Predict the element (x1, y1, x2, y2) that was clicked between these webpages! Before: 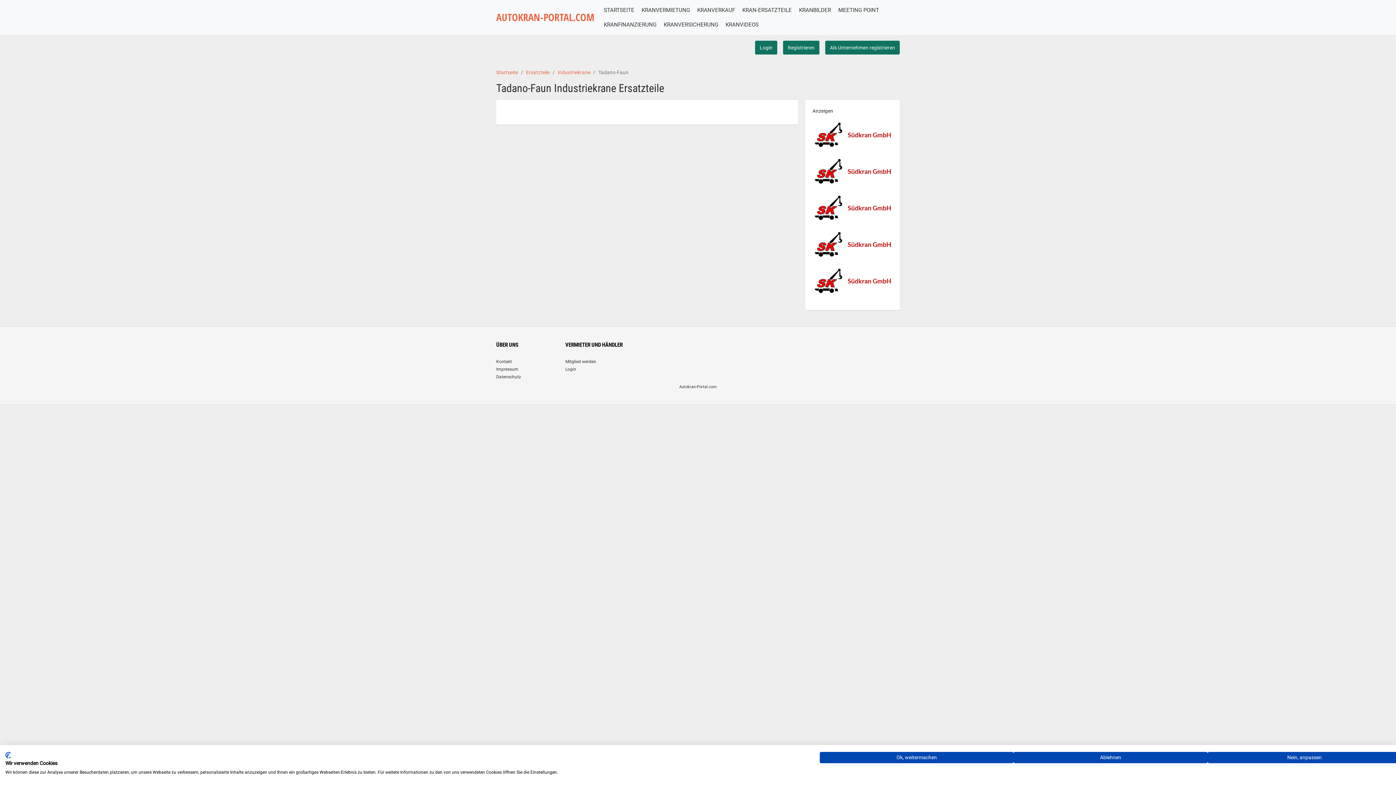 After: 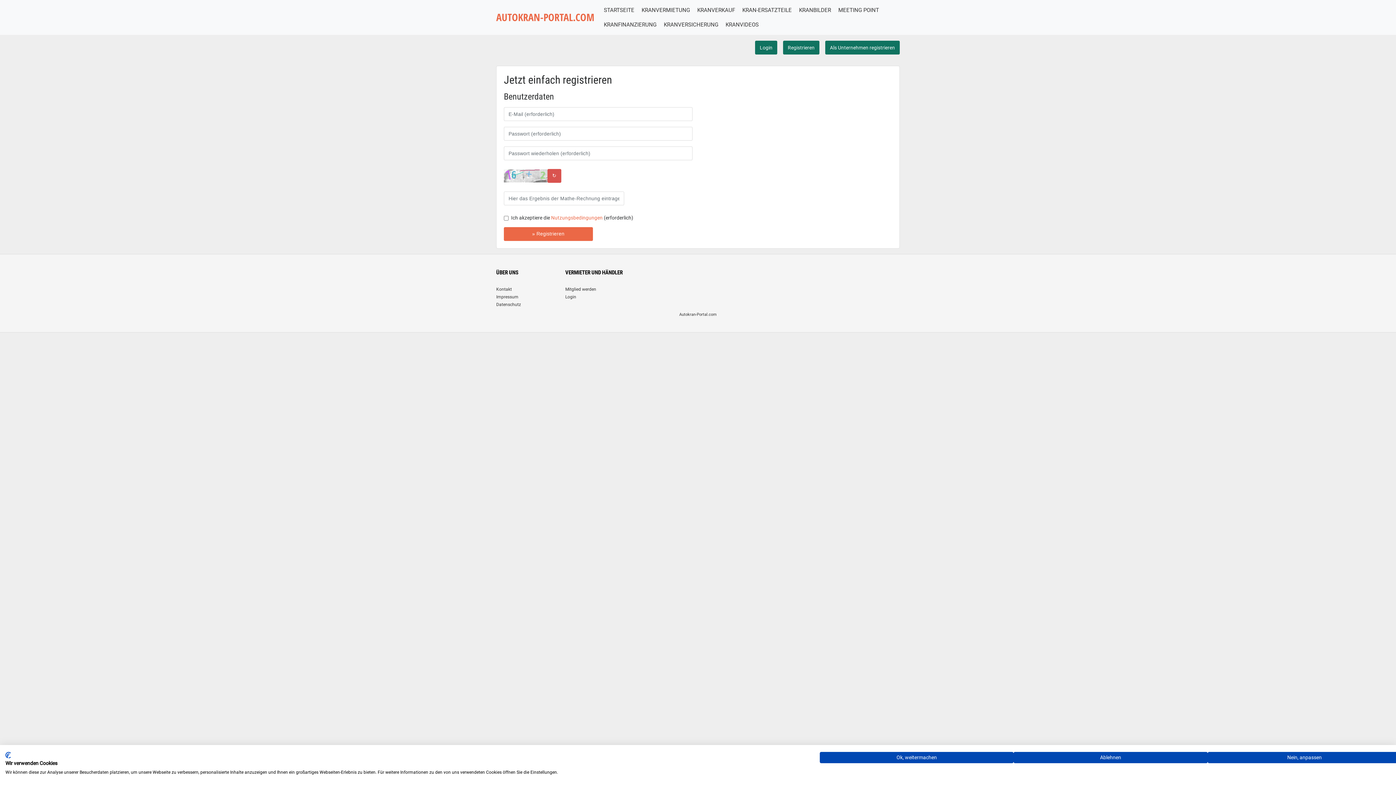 Action: label: Registrieren bbox: (783, 40, 819, 54)